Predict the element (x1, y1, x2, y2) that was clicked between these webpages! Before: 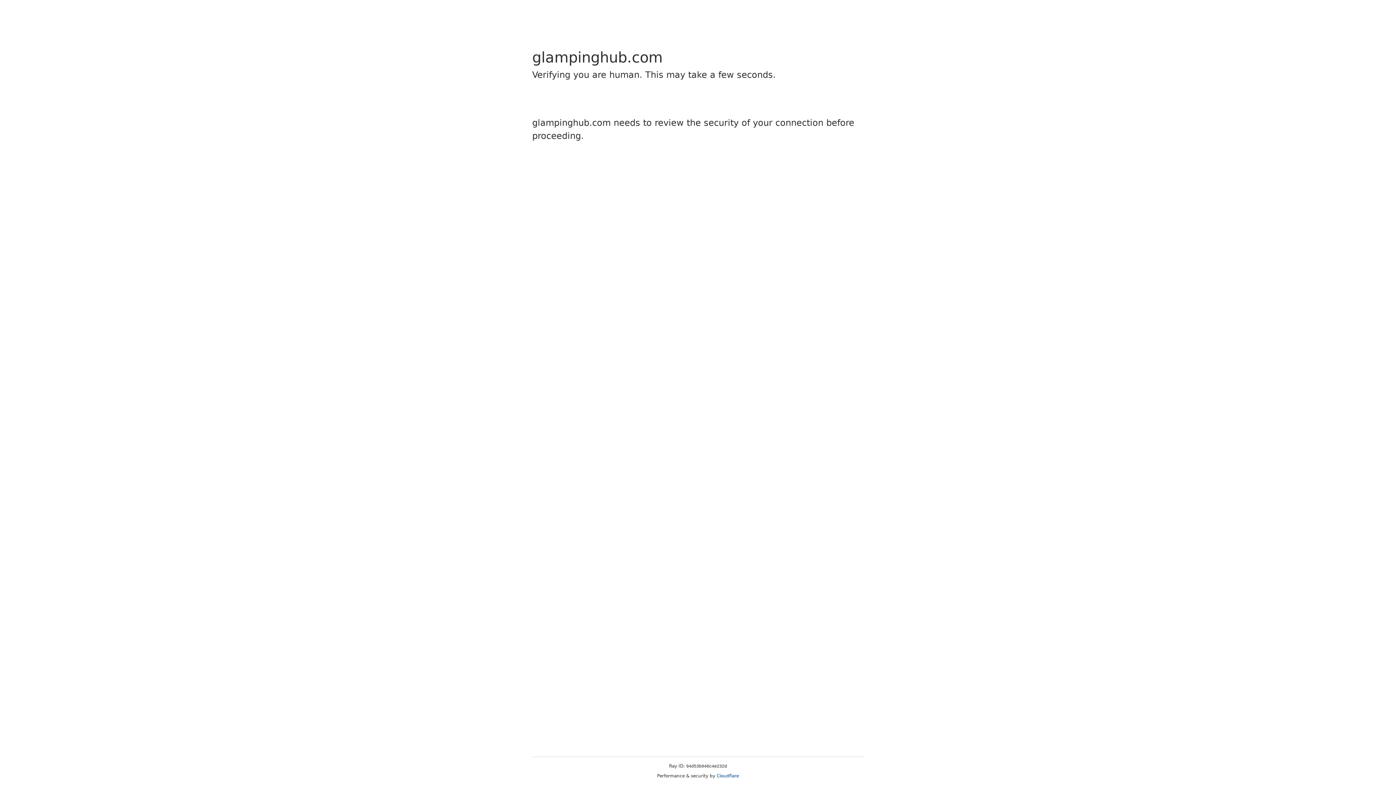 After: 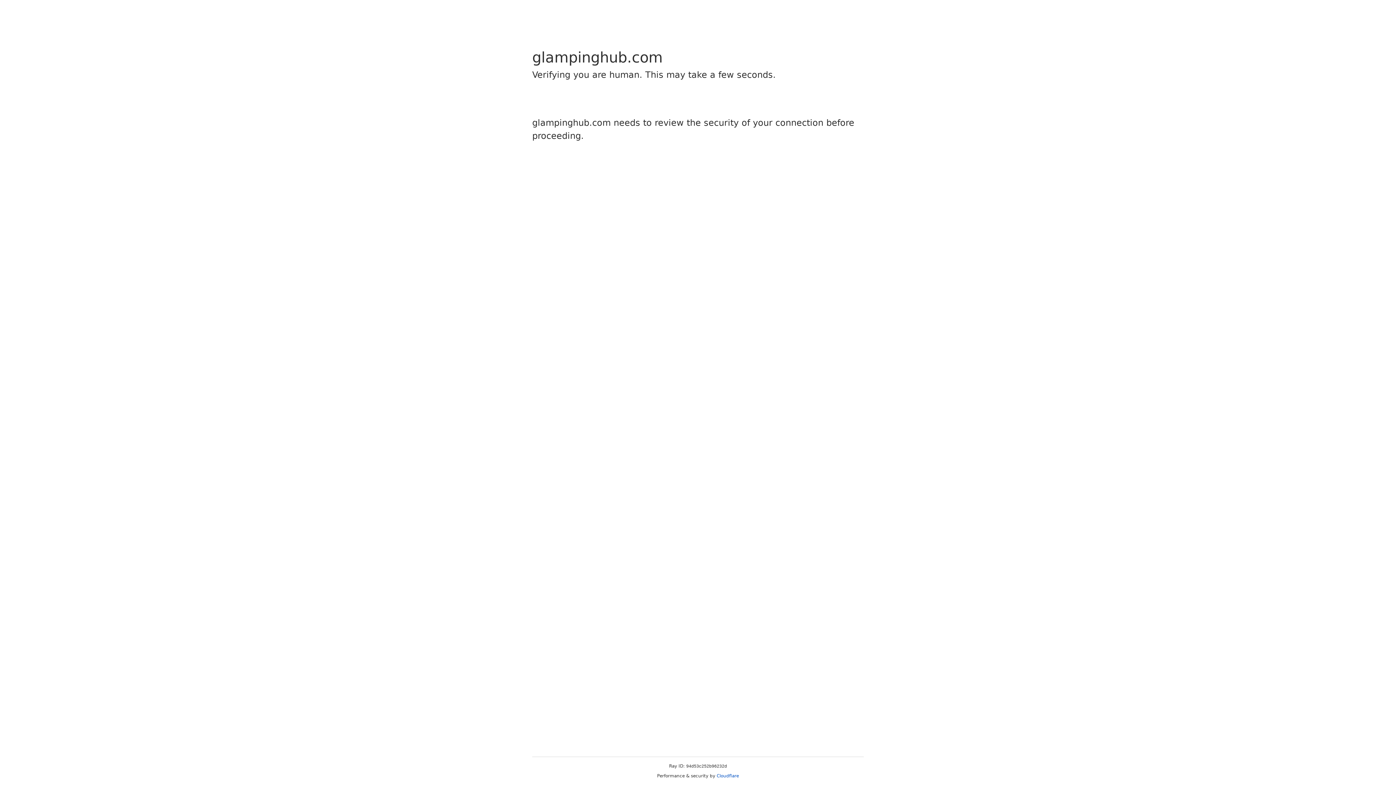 Action: bbox: (716, 773, 739, 778) label: Cloudflare